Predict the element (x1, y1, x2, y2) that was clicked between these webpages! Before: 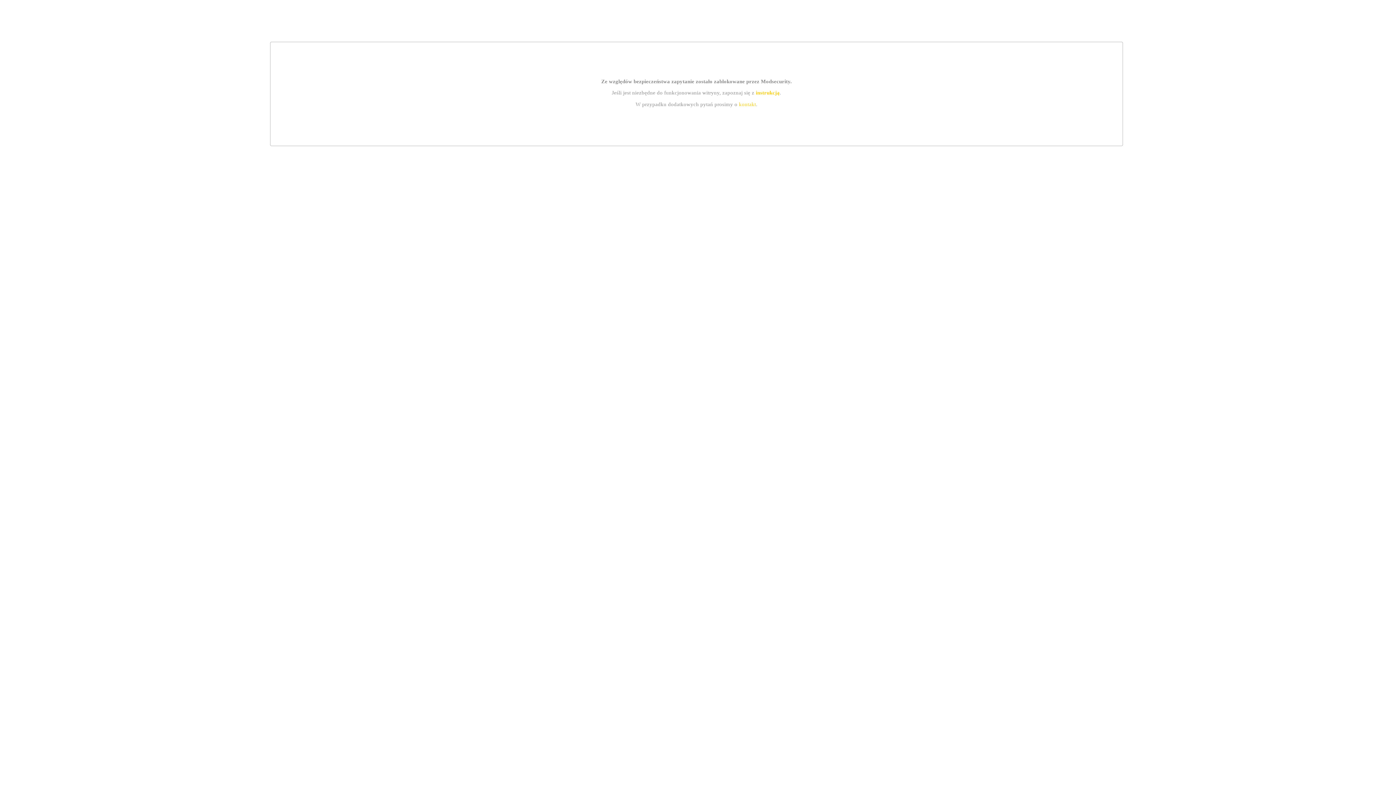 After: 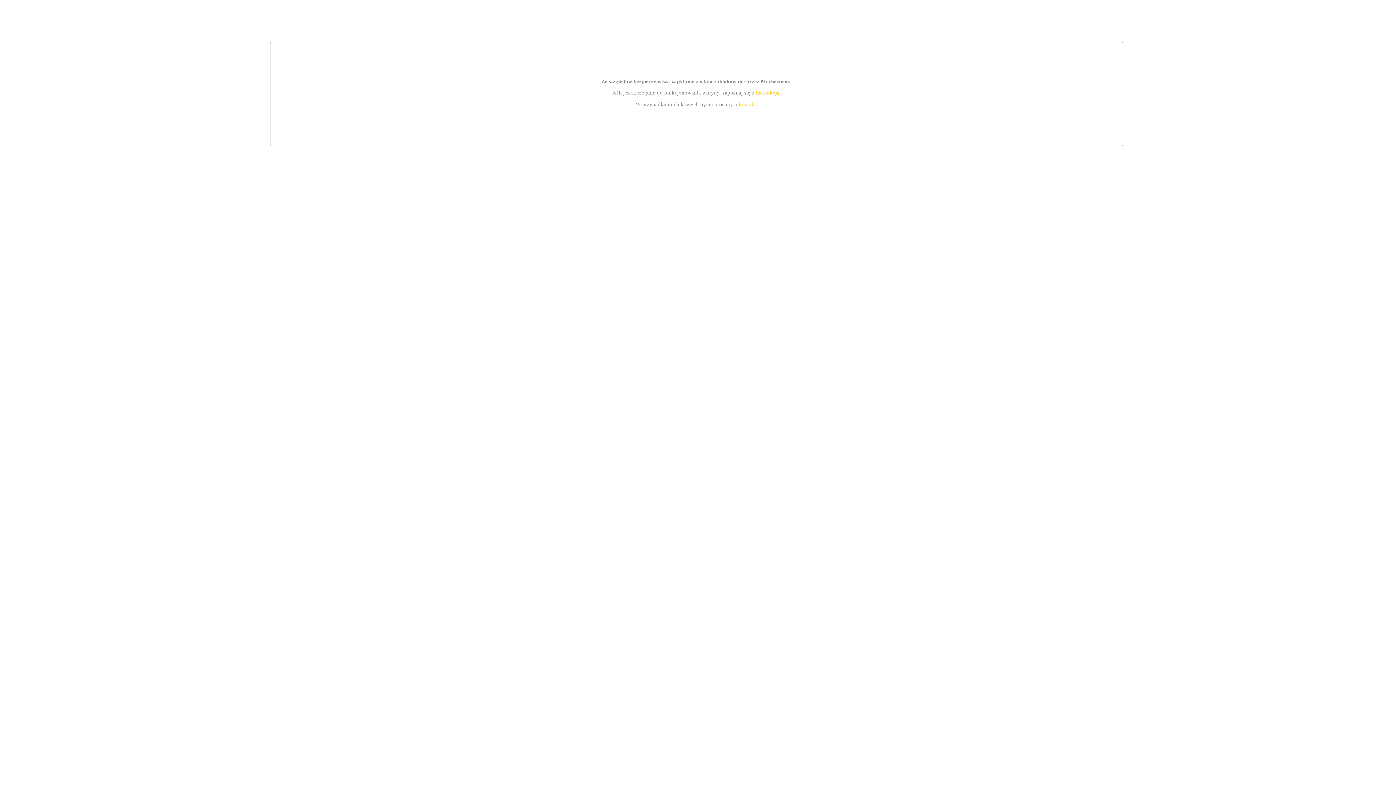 Action: label: instrukcją bbox: (755, 89, 779, 95)